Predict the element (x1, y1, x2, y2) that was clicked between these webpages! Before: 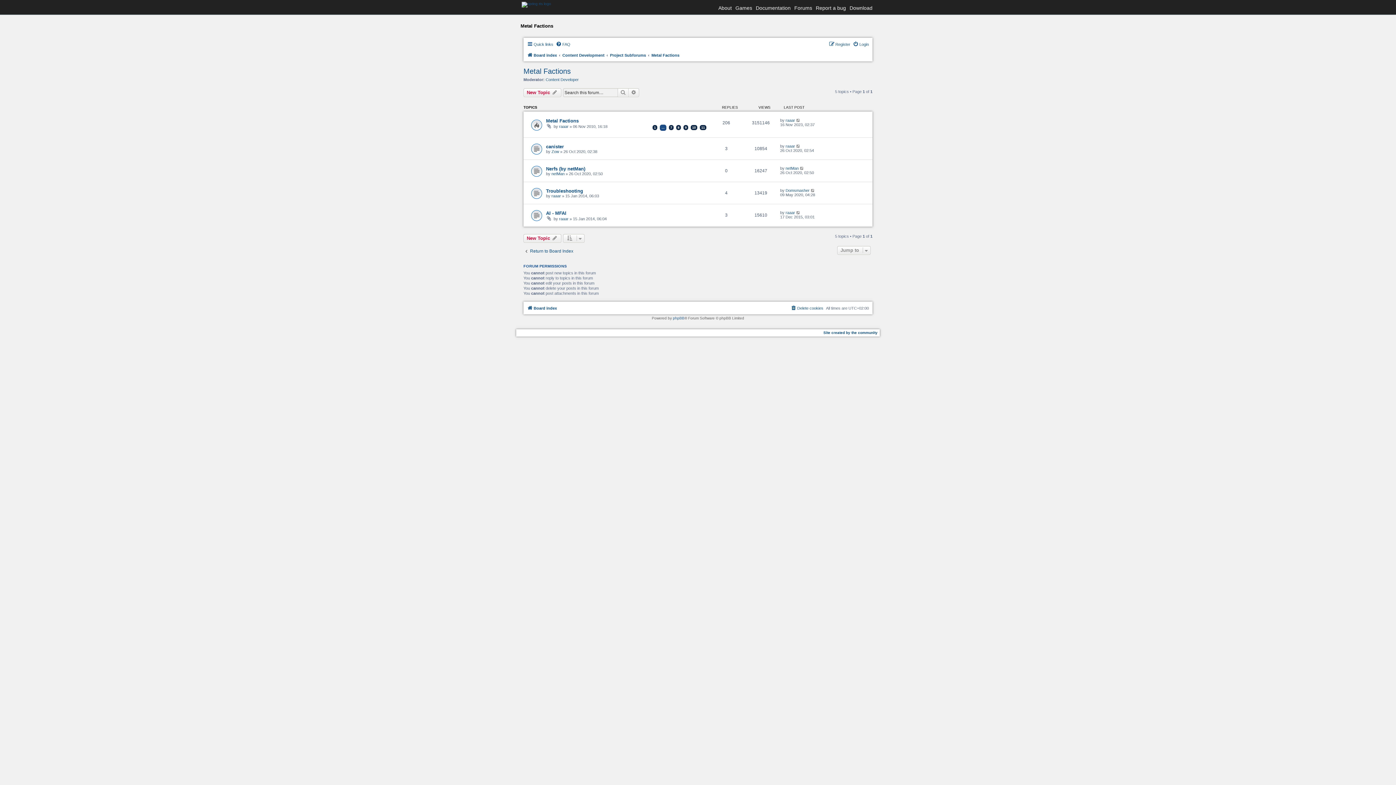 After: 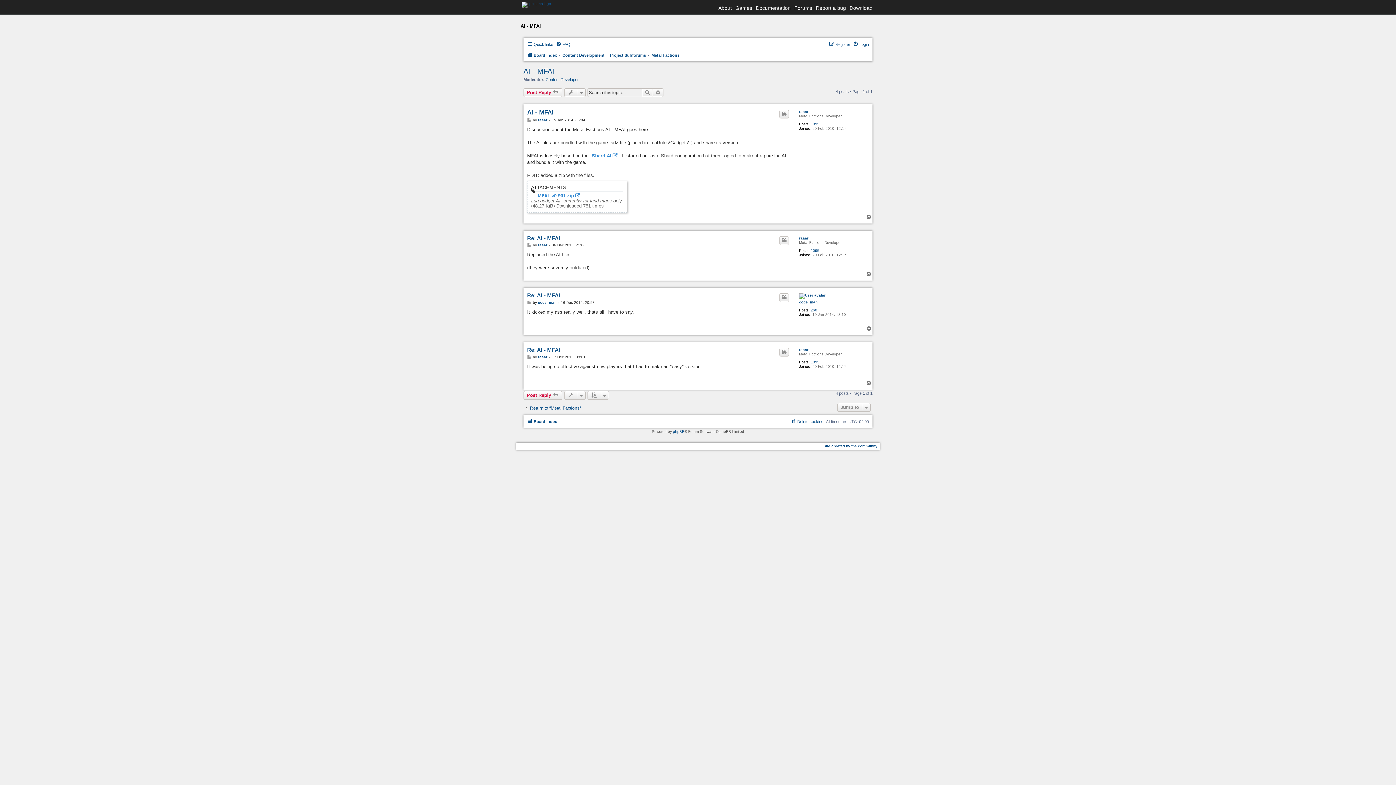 Action: label: AI - MFAI bbox: (546, 210, 566, 215)